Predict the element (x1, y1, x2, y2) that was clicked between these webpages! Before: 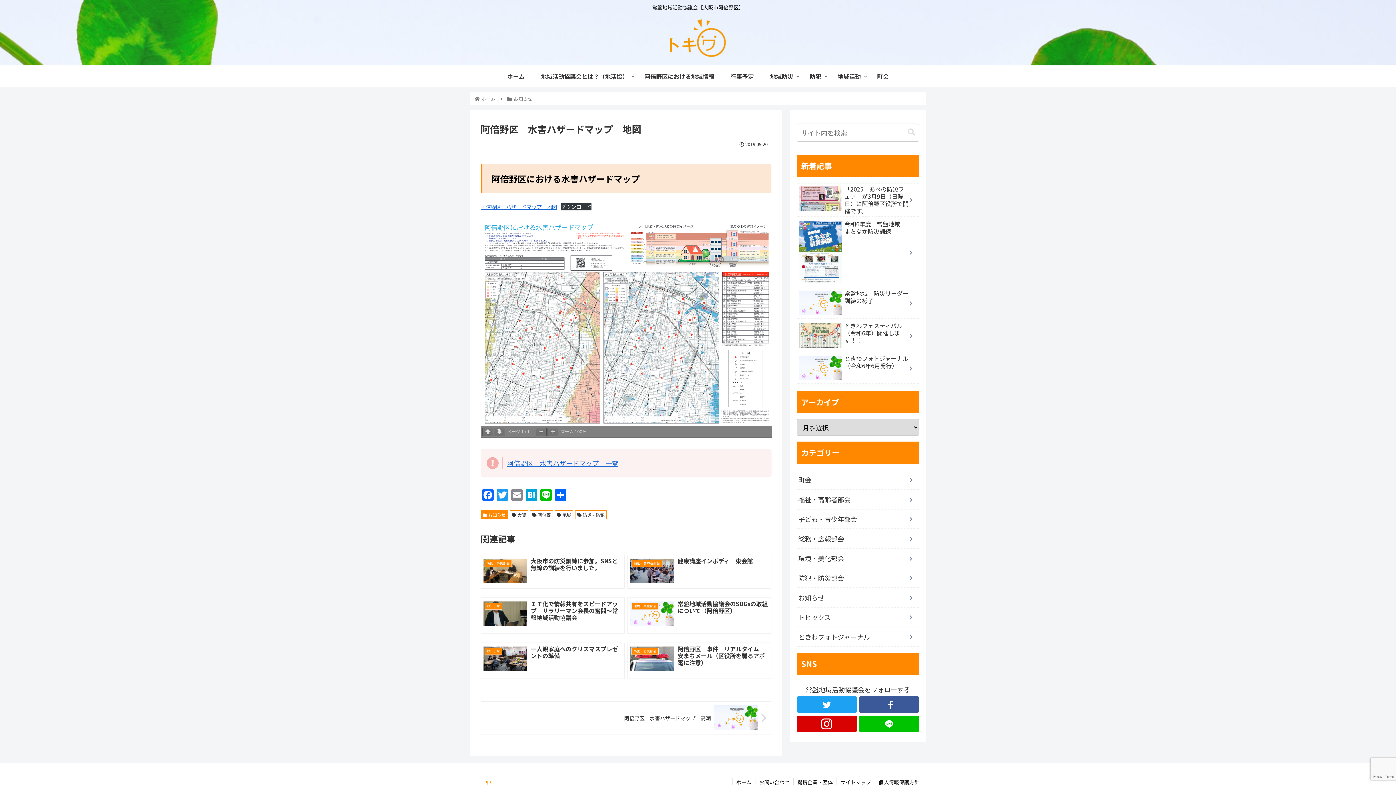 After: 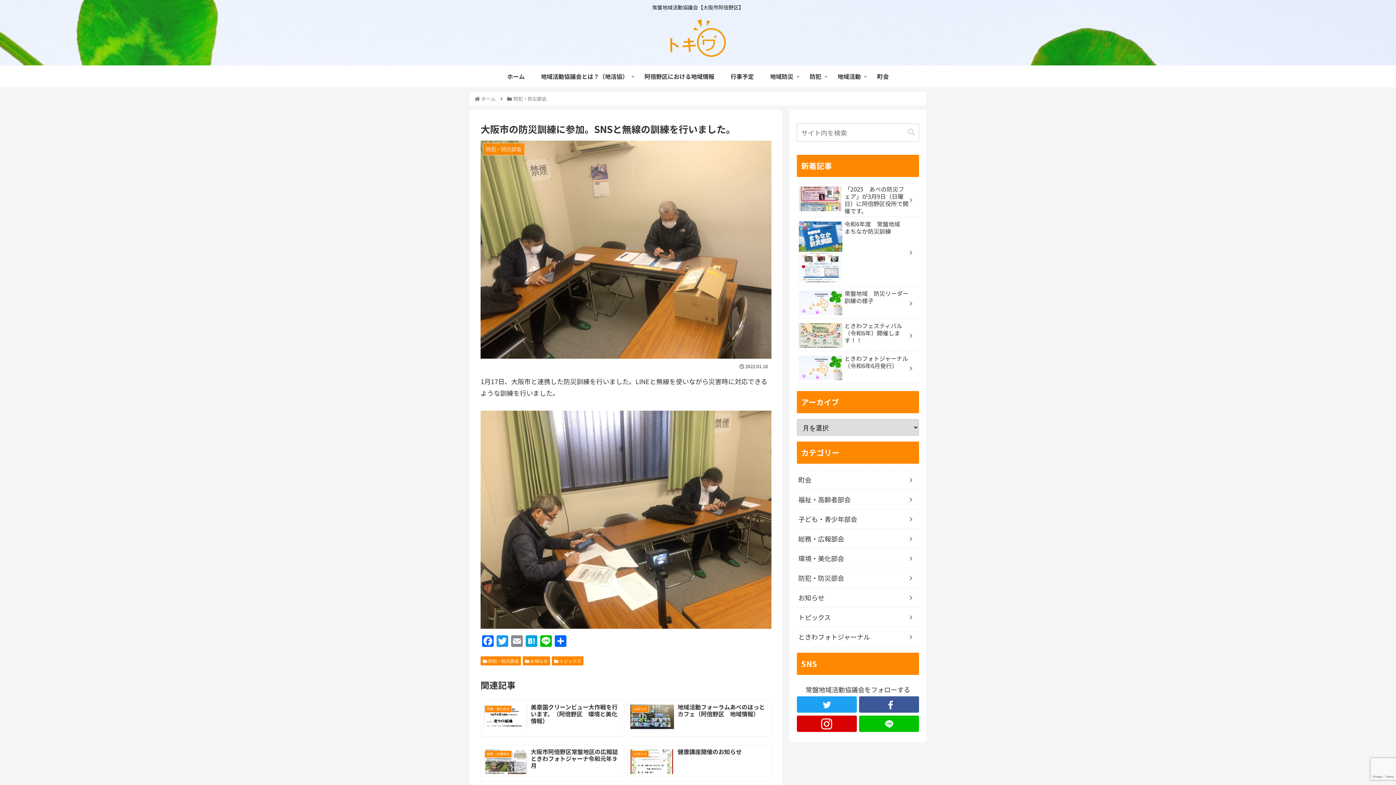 Action: bbox: (480, 554, 624, 589) label: 防犯・防災部会
大阪市の防災訓練に参加。SNSと無線の訓練を行いました。